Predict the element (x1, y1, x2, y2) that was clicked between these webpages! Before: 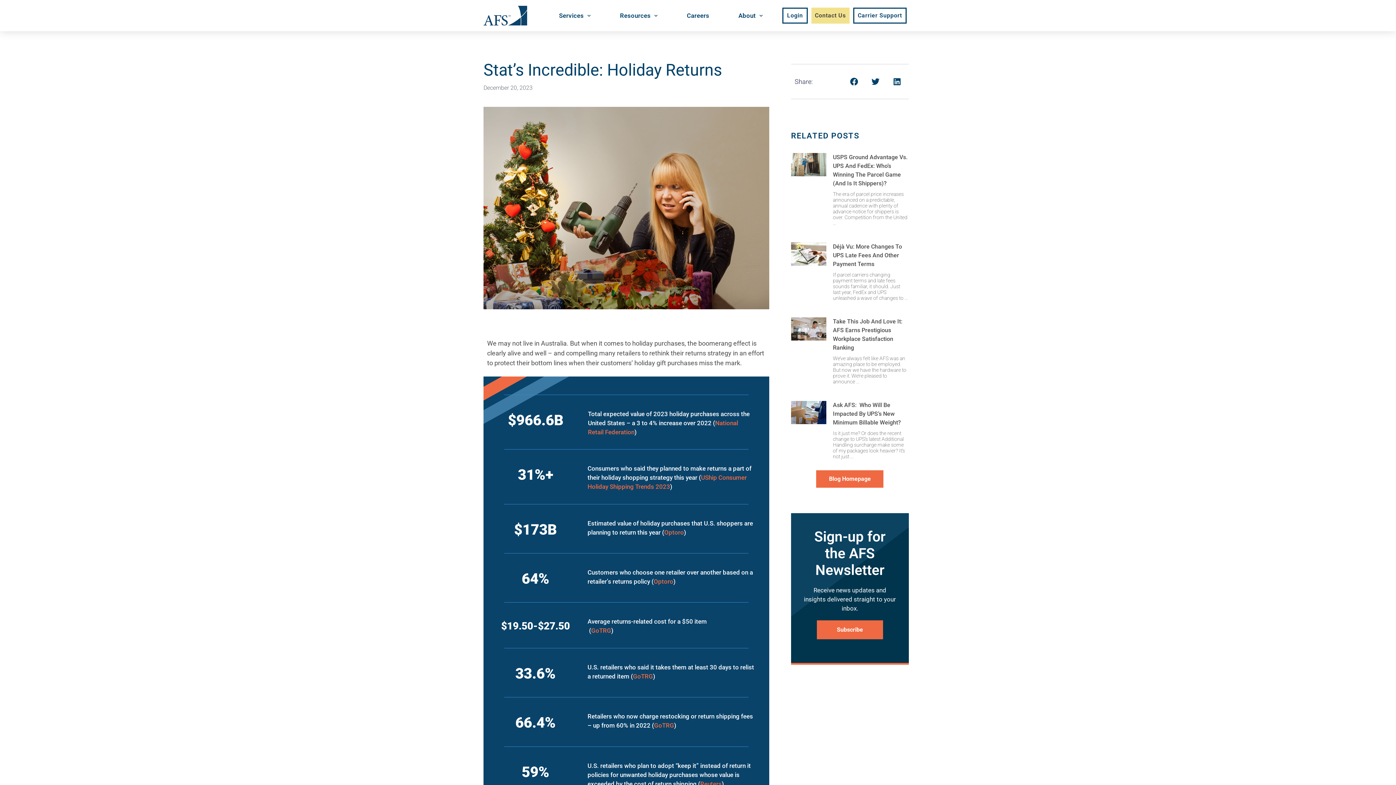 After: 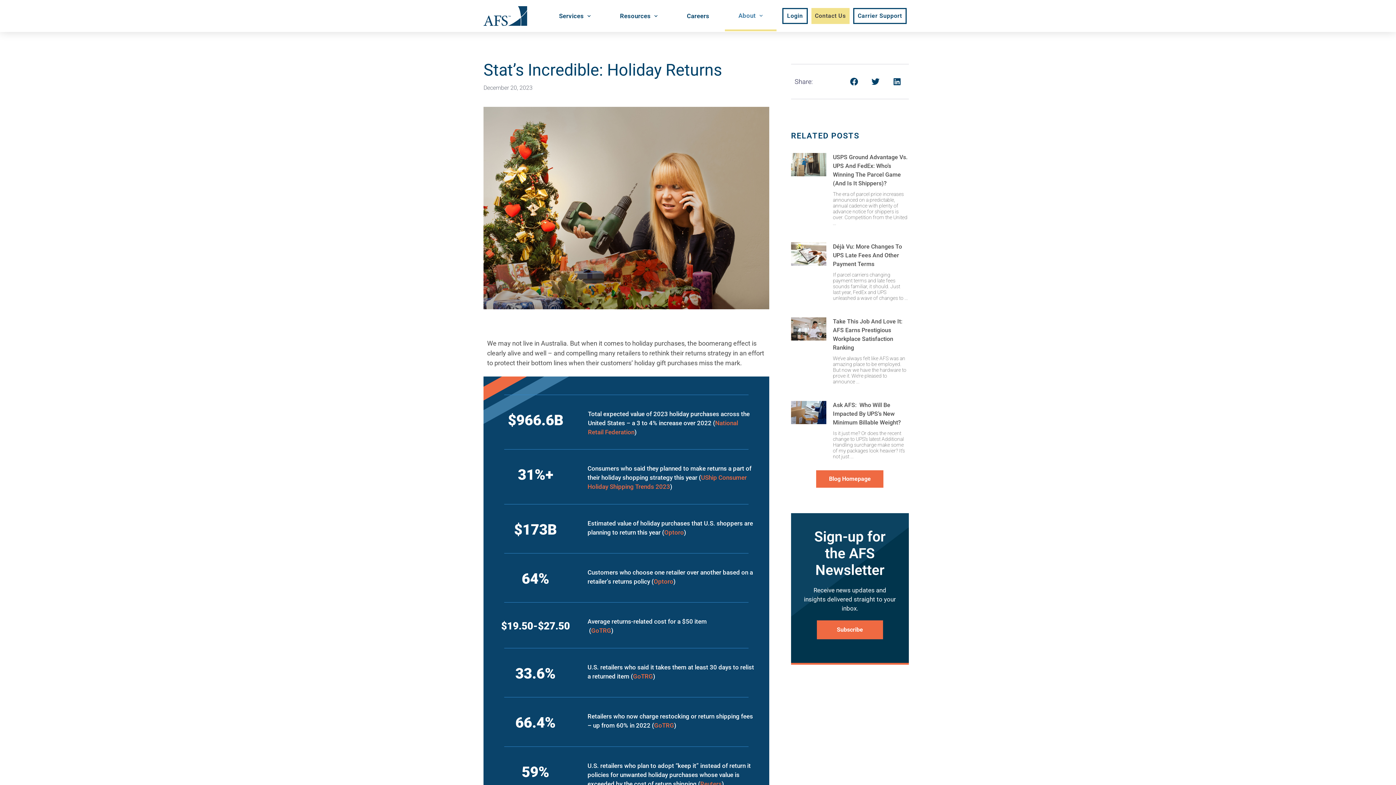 Action: label: About bbox: (725, 0, 776, 31)